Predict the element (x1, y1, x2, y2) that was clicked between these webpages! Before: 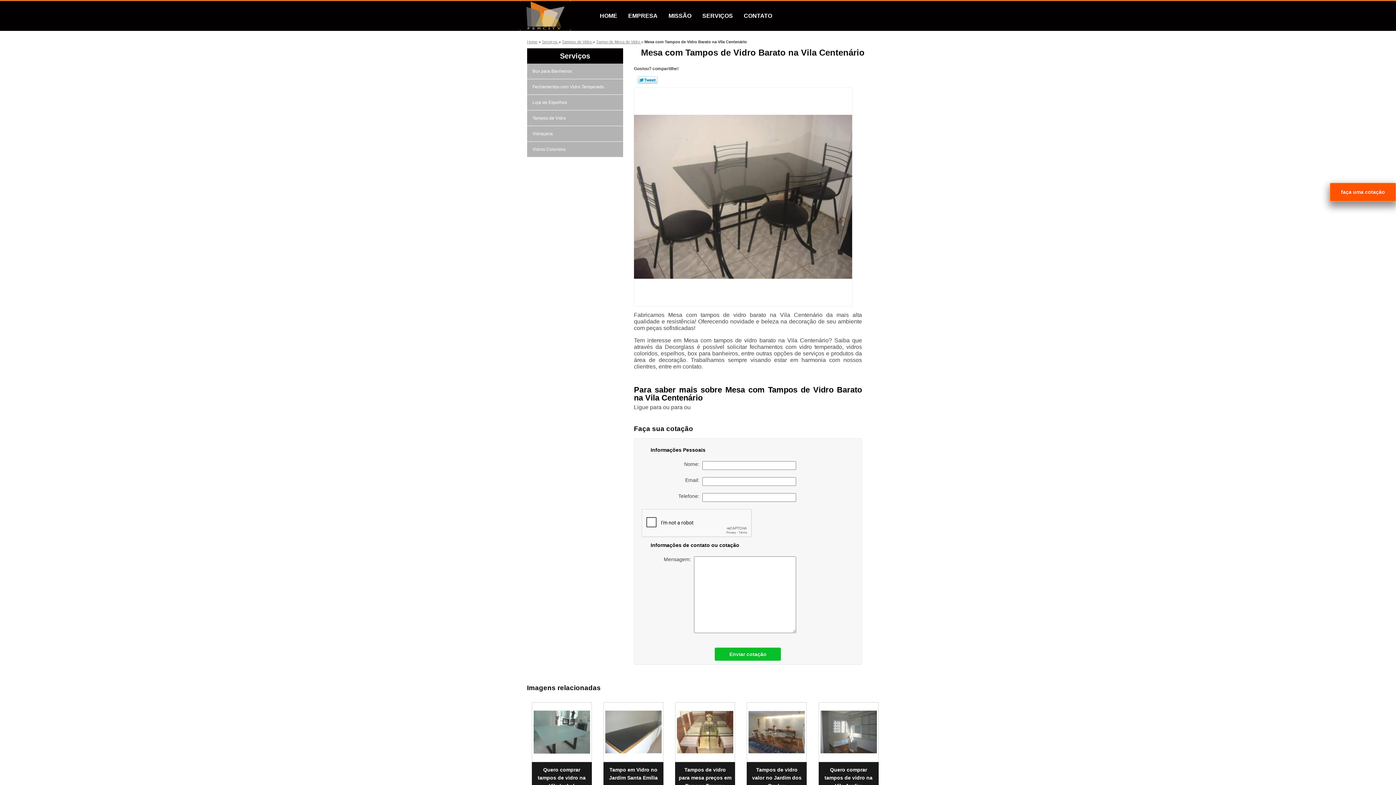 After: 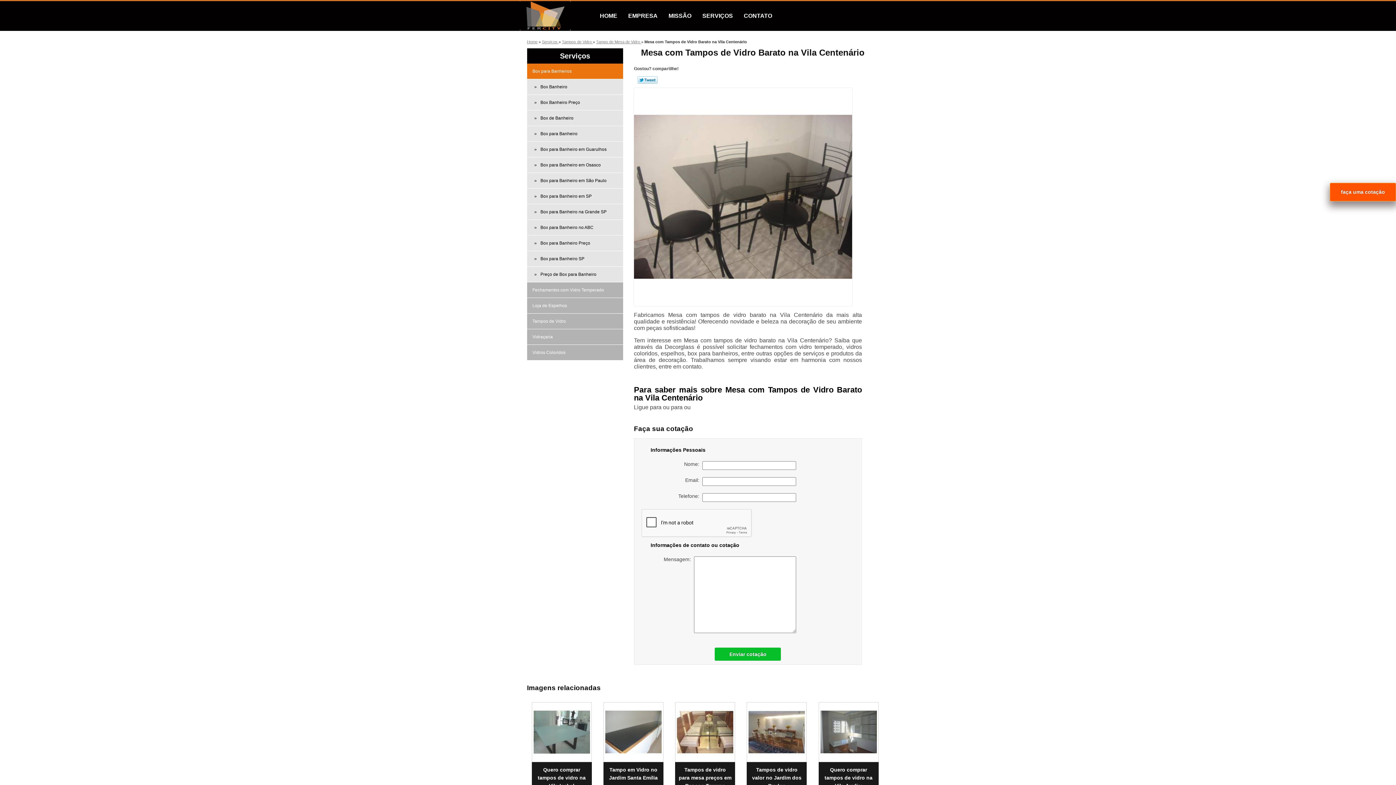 Action: bbox: (527, 63, 623, 79) label: Box para Banheiros 